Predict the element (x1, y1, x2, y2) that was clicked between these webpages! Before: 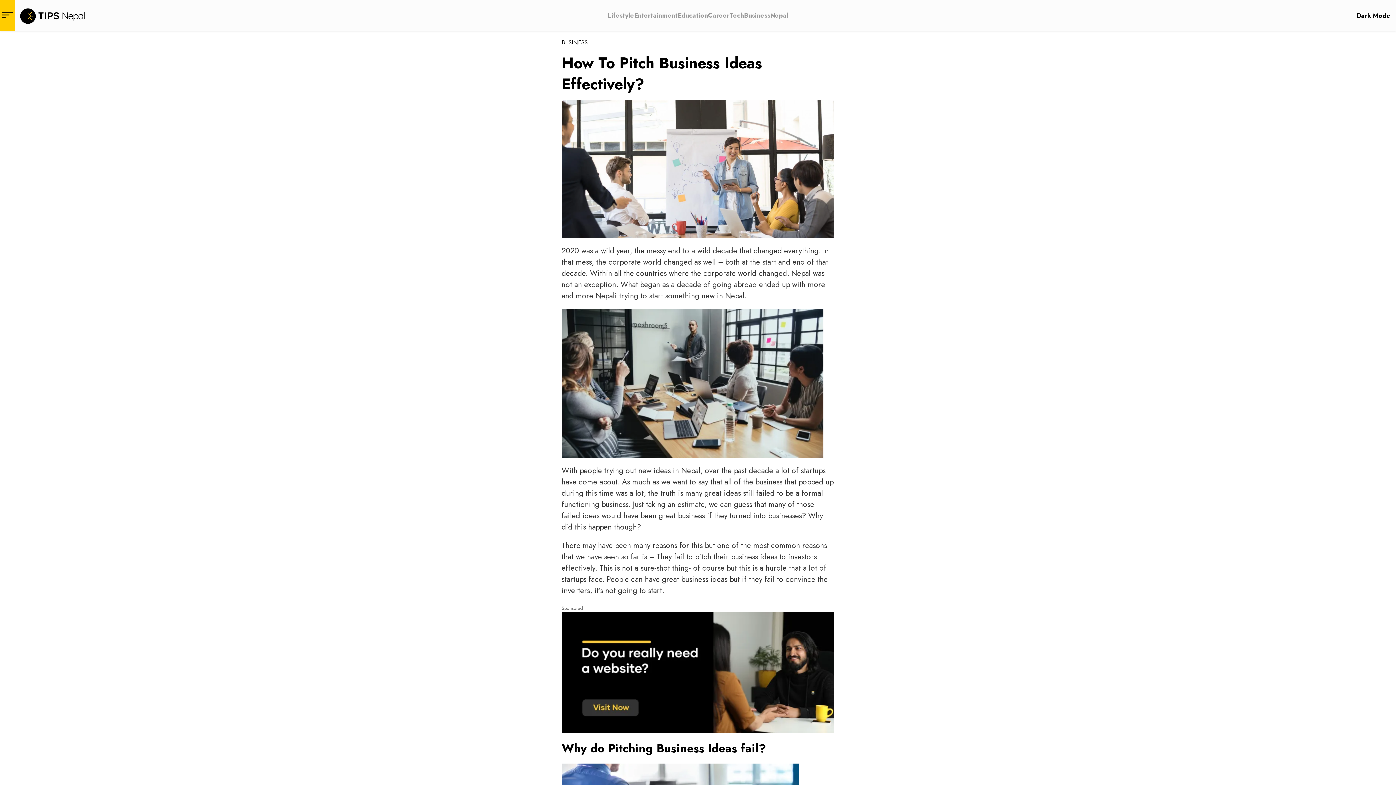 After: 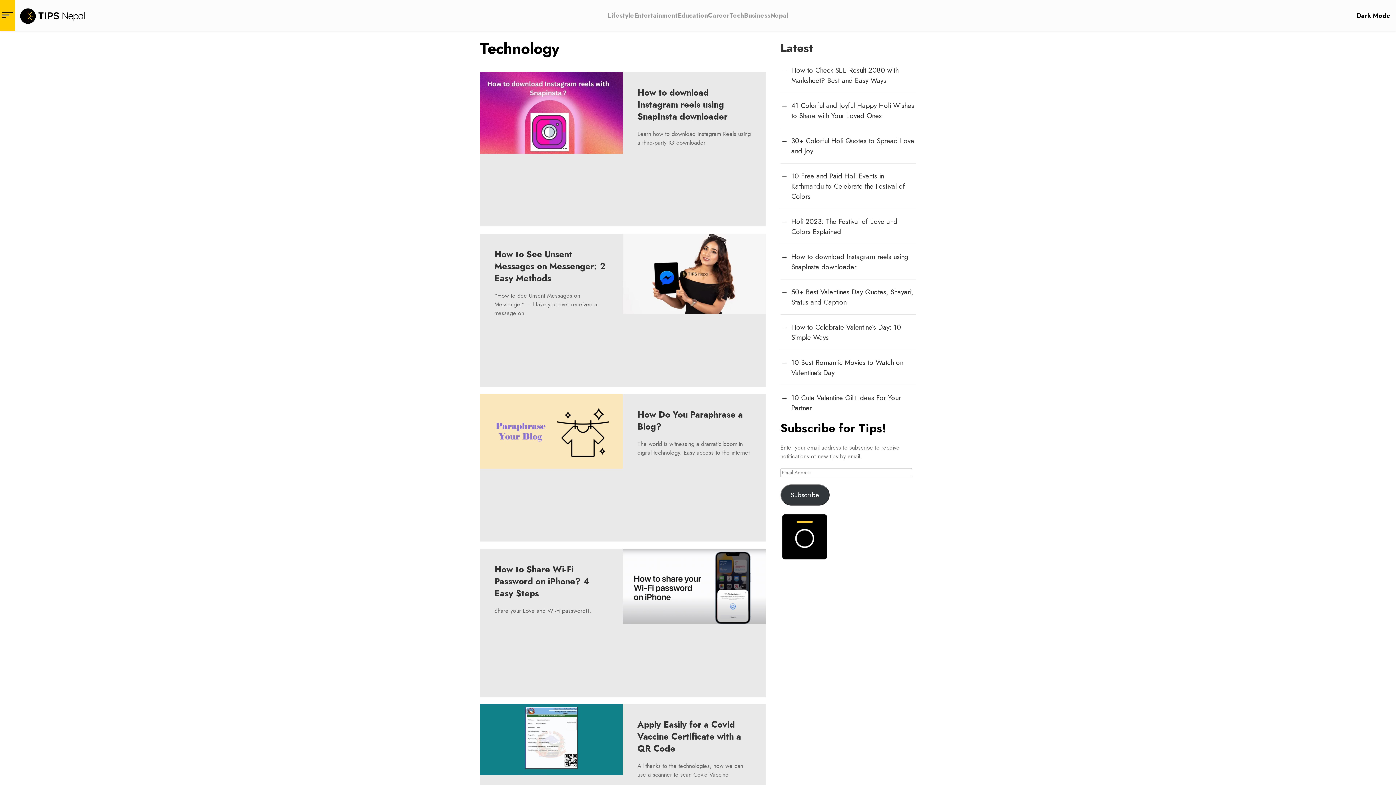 Action: bbox: (729, 5, 744, 25) label: Tech